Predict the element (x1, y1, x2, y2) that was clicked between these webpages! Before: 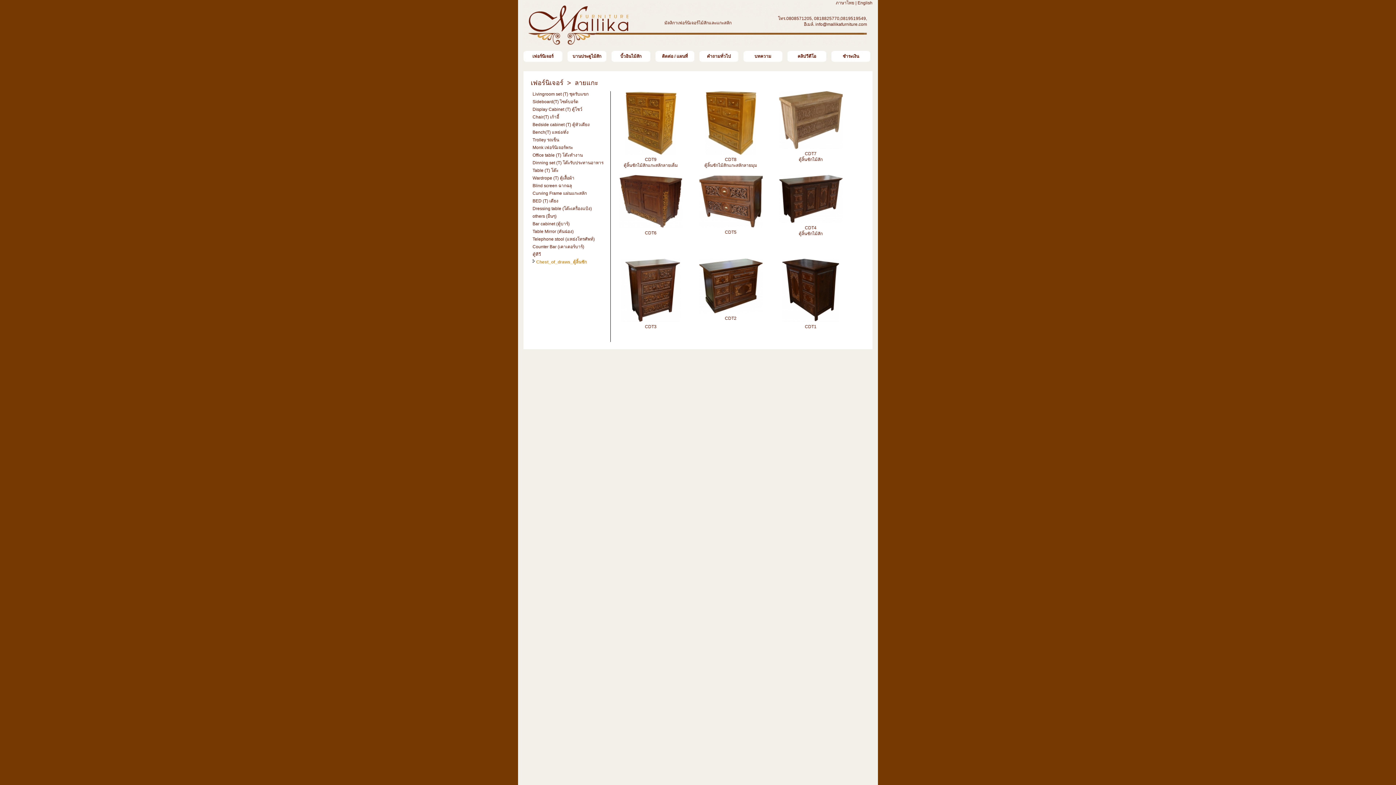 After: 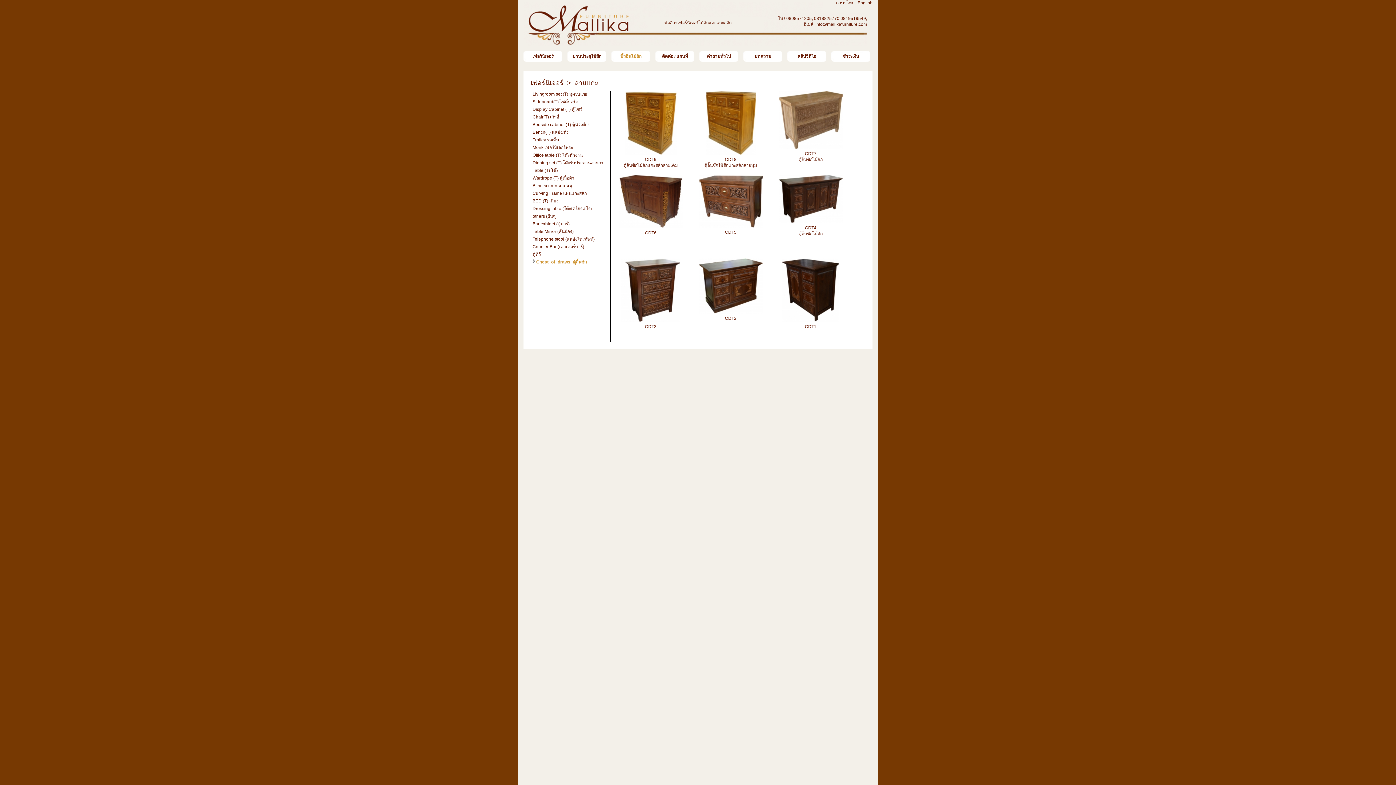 Action: bbox: (611, 50, 650, 59) label: บิ้วอินไม้สัก